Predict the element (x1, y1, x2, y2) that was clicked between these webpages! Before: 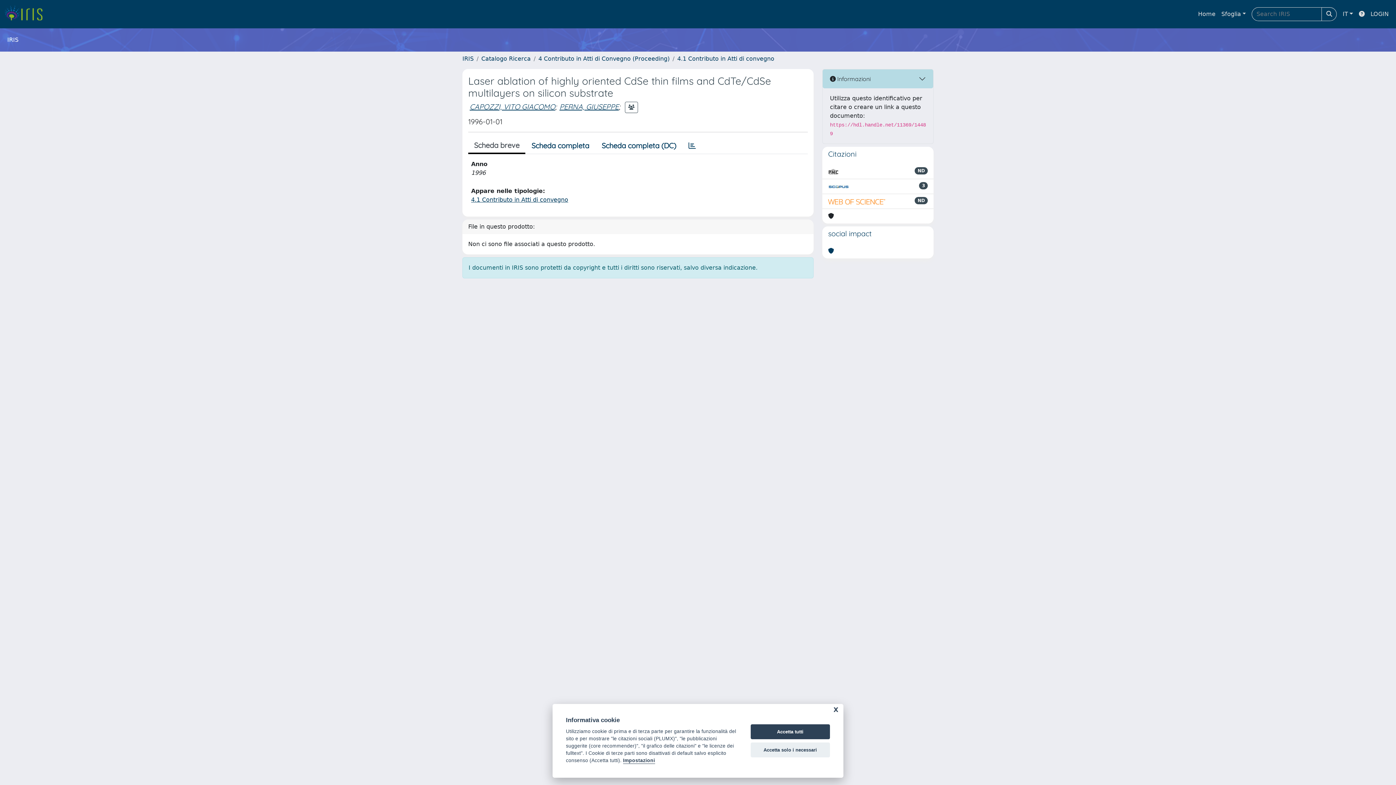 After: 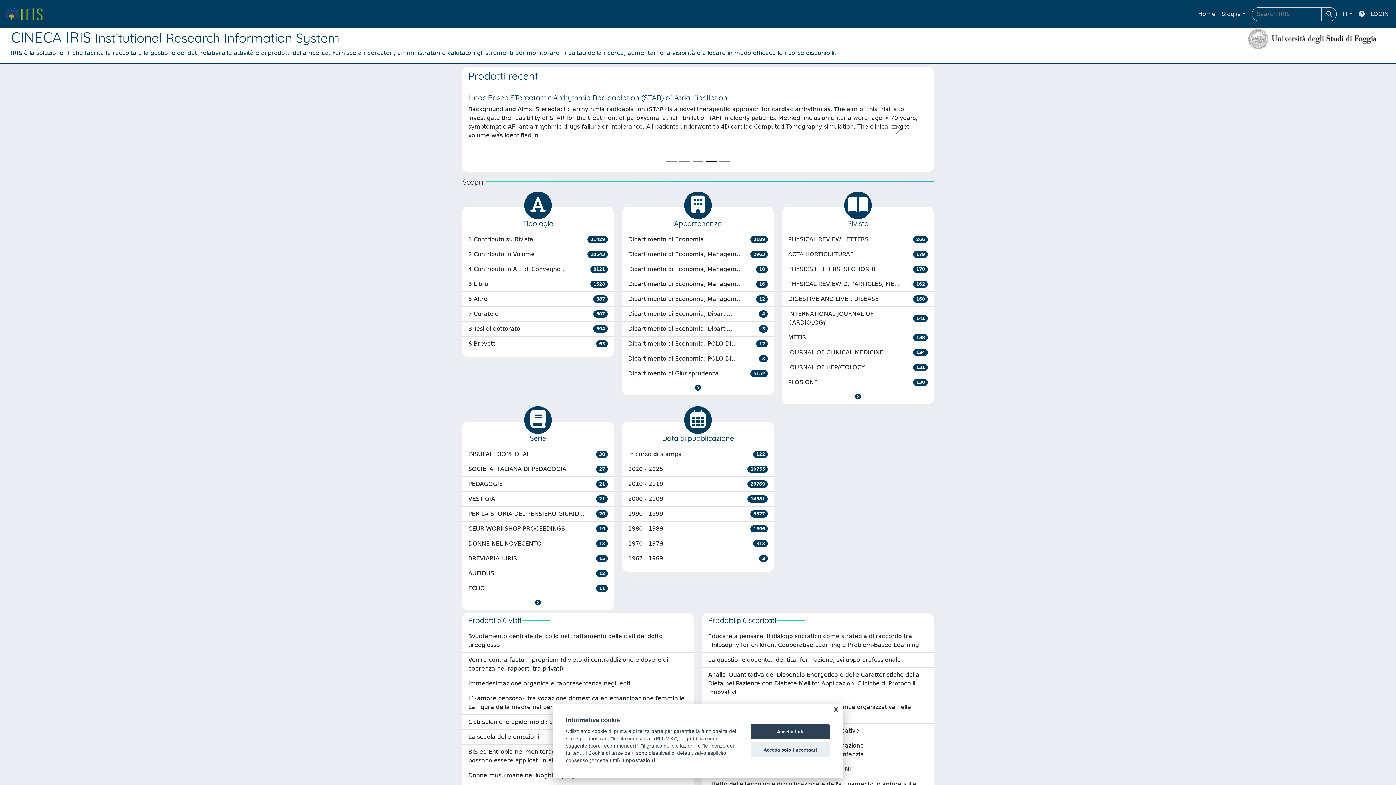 Action: label: IRIS bbox: (462, 55, 473, 62)